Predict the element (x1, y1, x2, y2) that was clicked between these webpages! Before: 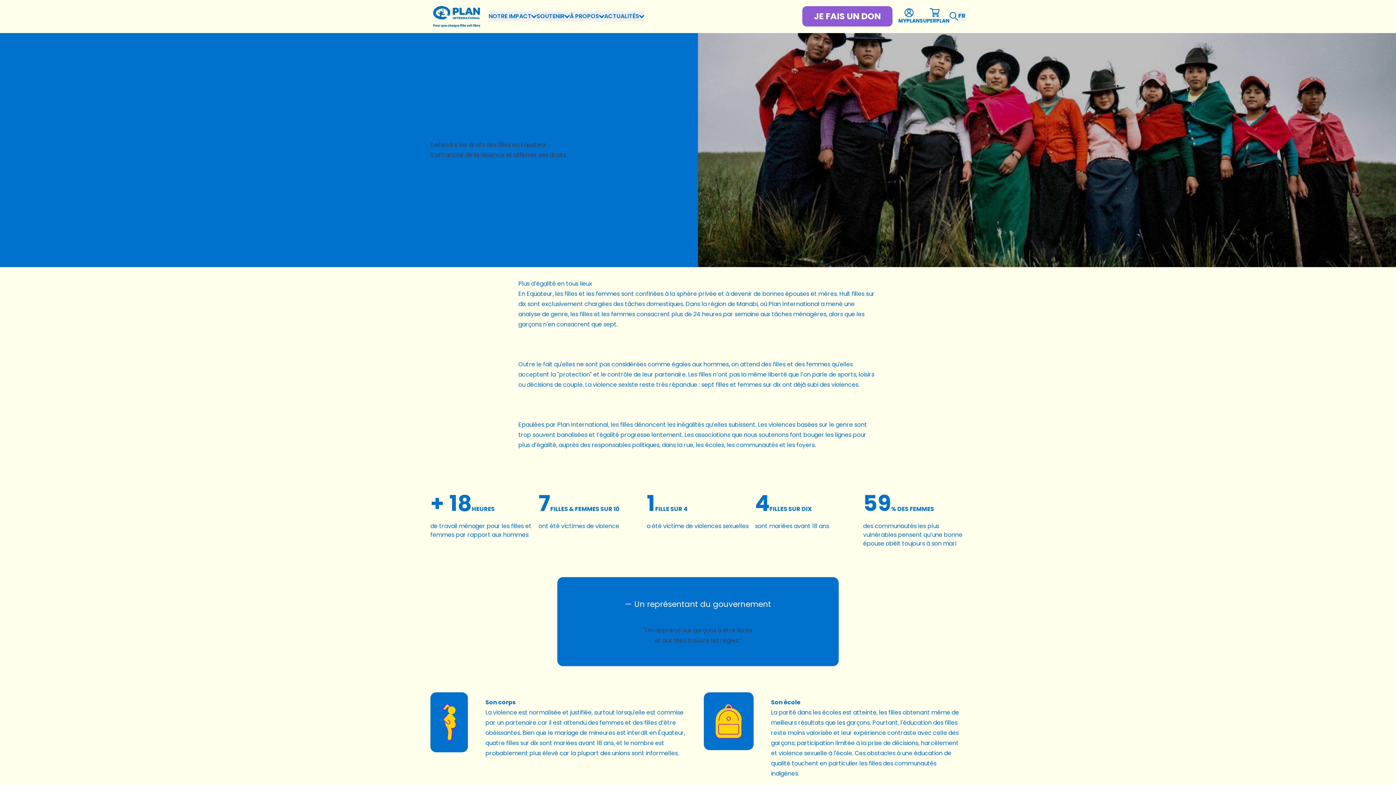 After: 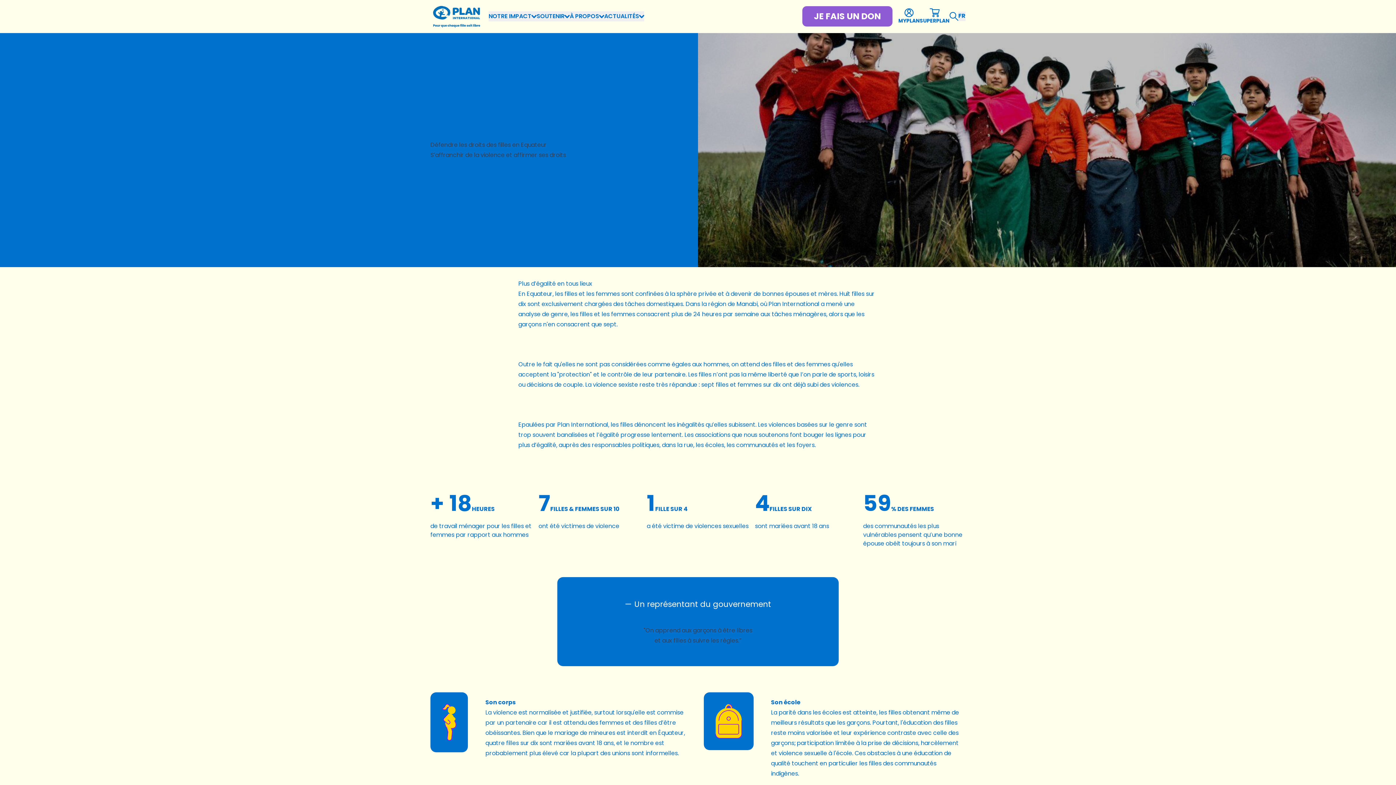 Action: bbox: (704, 692, 965, 784) label: Son école

La parité dans les écoles est atteinte, les filles obtenant même de meilleurs résultats que les garçons. Pourtant, l'éducation des filles reste moins valorisée et leur expérience contraste avec celle des garçons; participation limitée à la prise de décisions, harcèlement et violence sexuelle à l'école. Ces obstacles à une éducation de qualité touchent en particulier les filles des communautés indigènes.  